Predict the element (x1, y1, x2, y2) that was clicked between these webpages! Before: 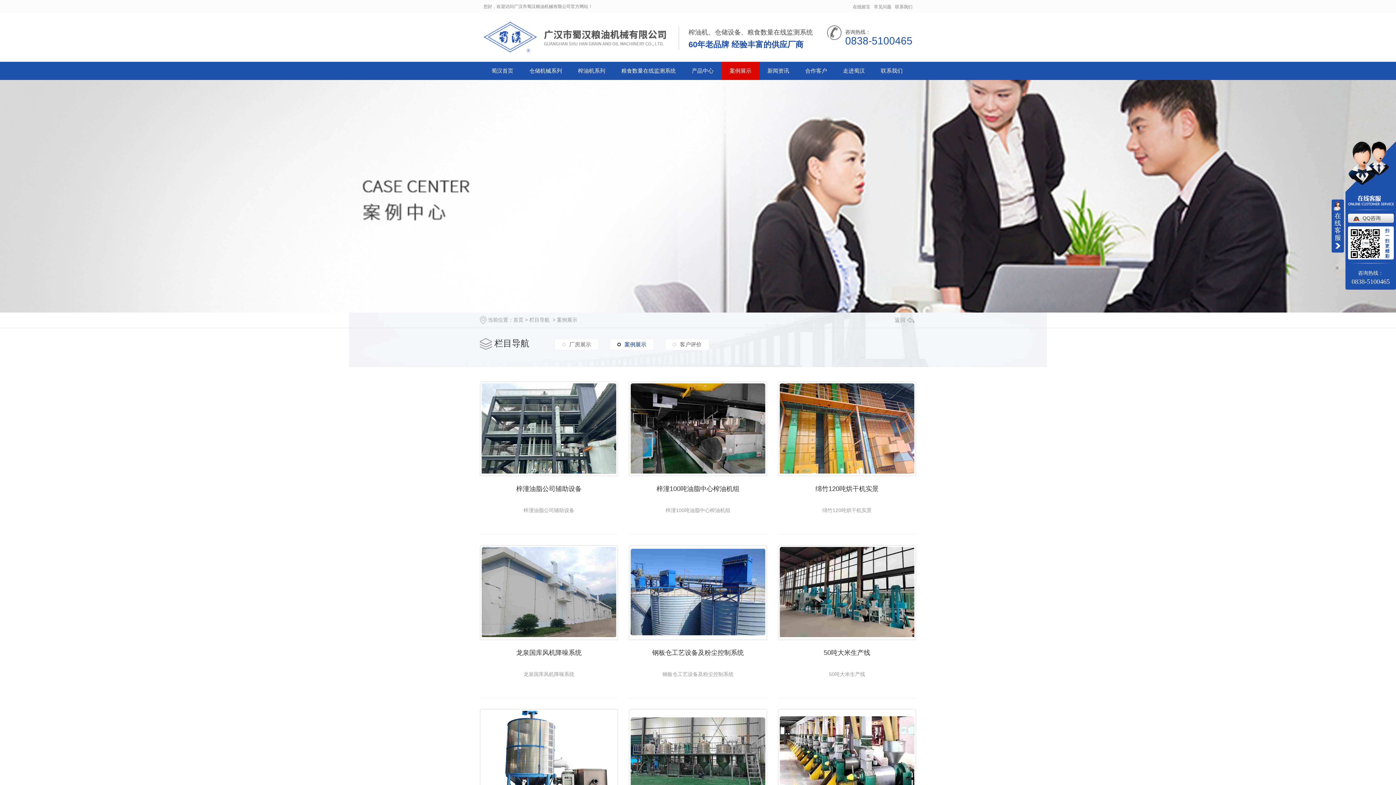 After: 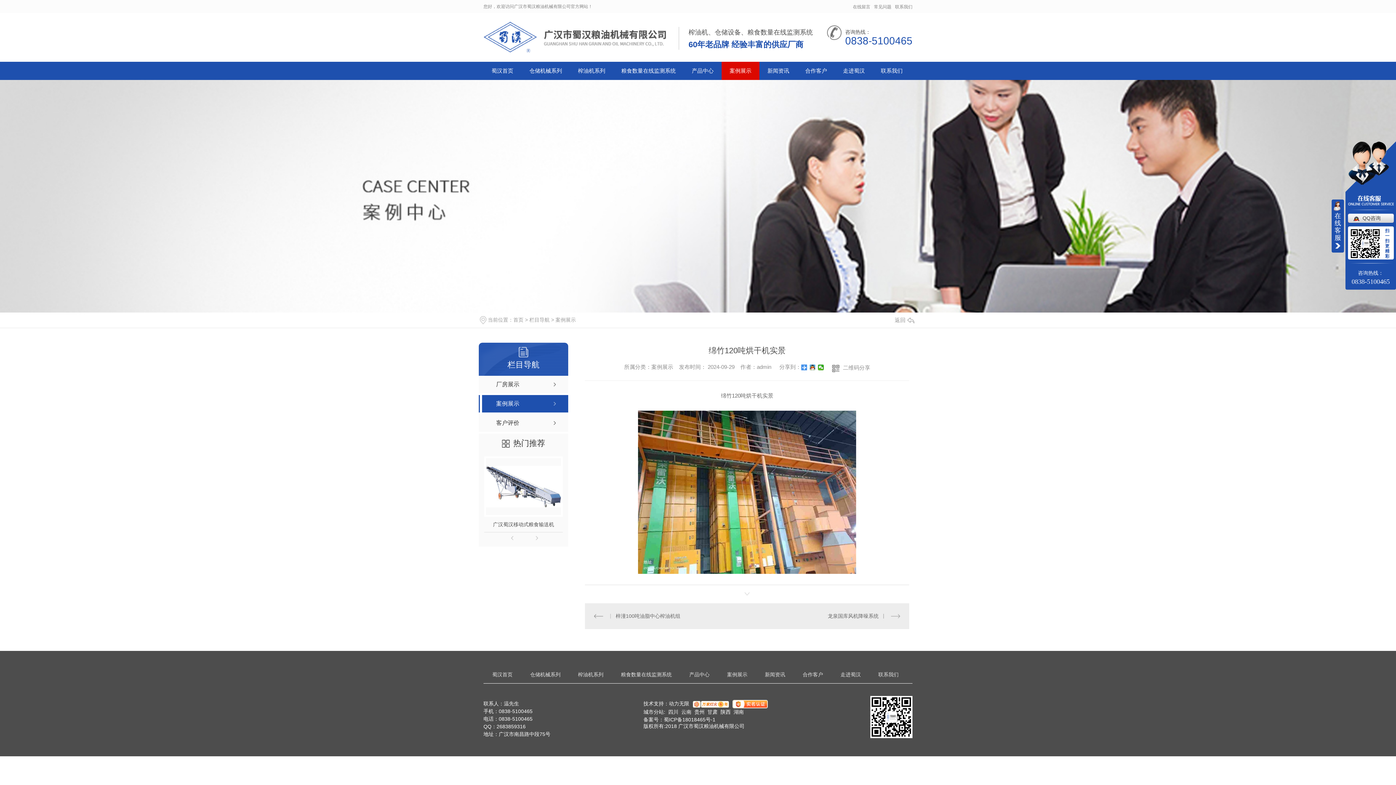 Action: bbox: (778, 382, 916, 476)